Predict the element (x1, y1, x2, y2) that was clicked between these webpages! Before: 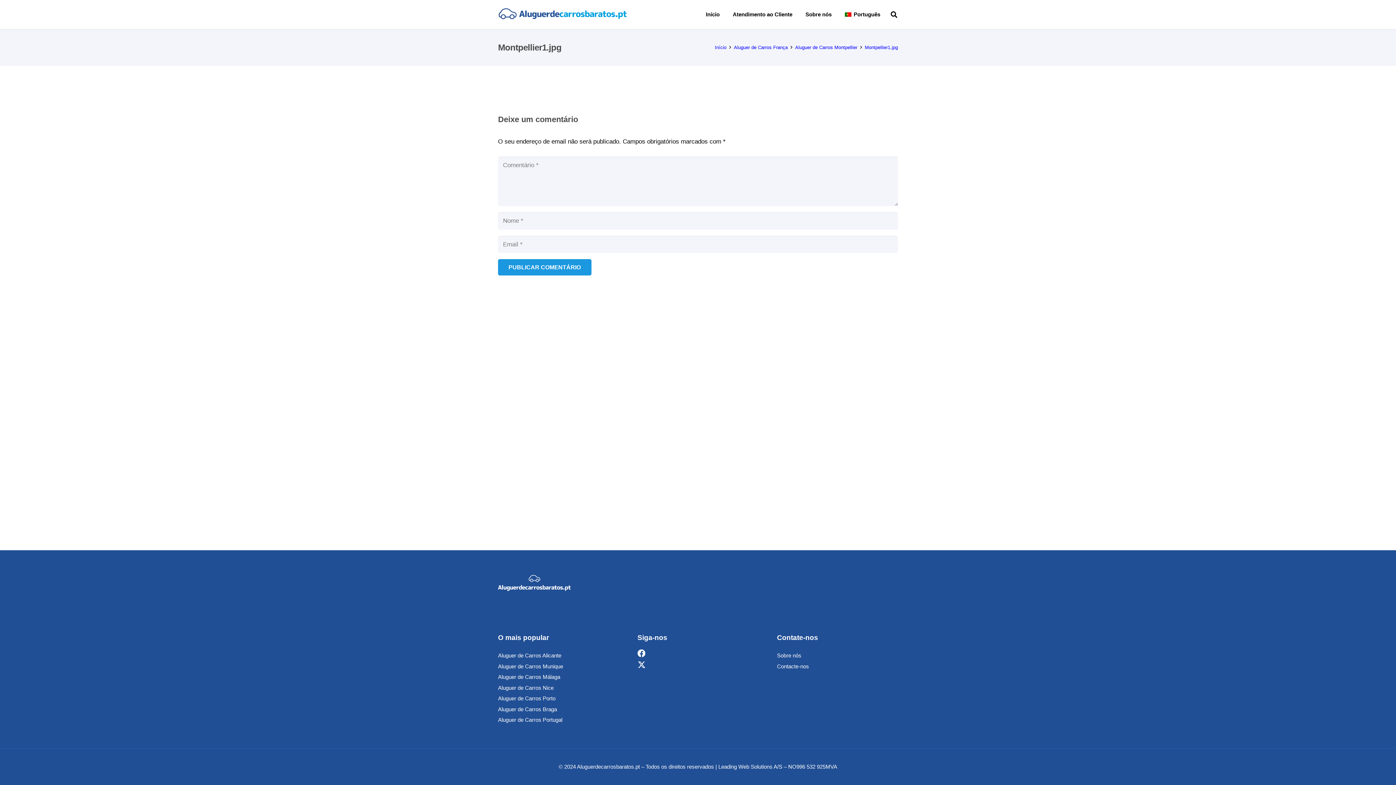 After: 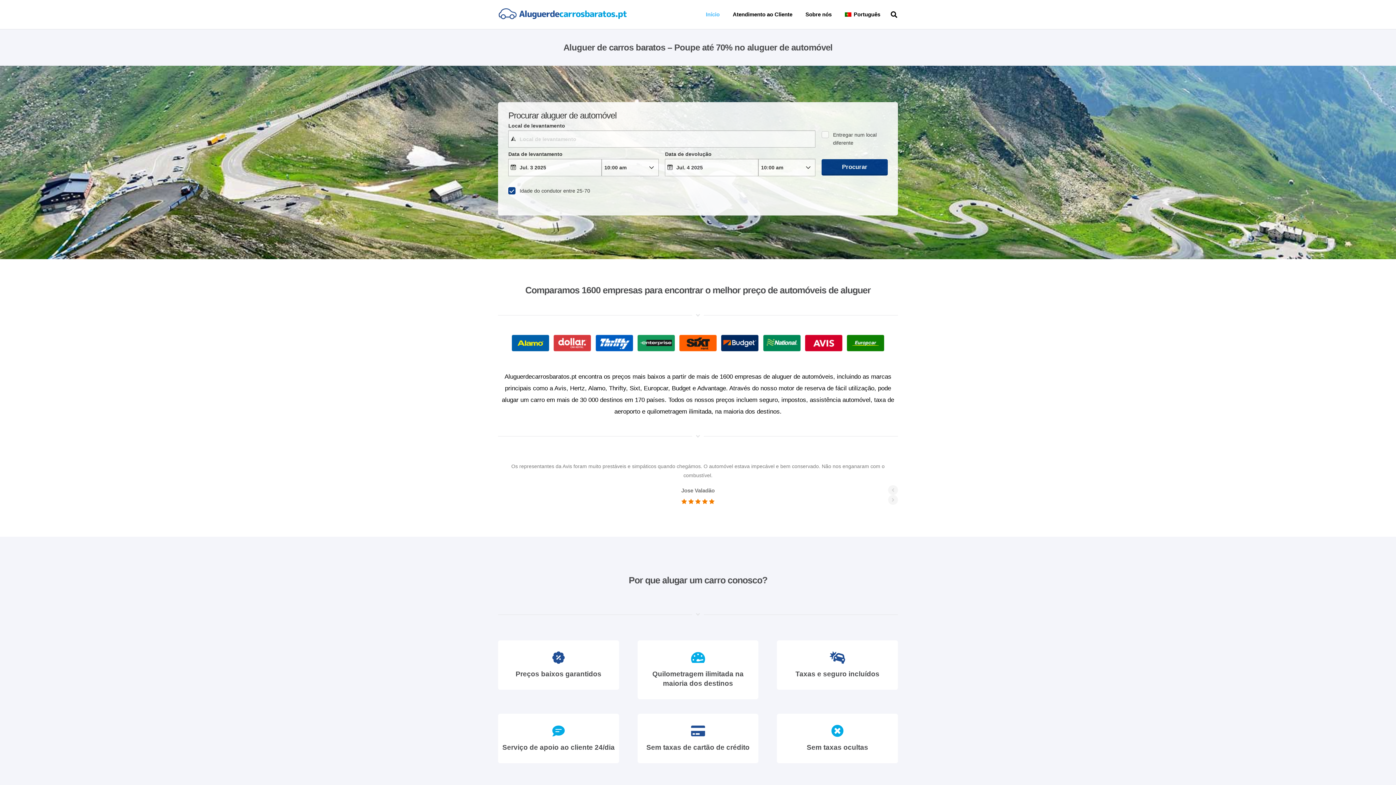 Action: label: Início bbox: (714, 44, 726, 50)